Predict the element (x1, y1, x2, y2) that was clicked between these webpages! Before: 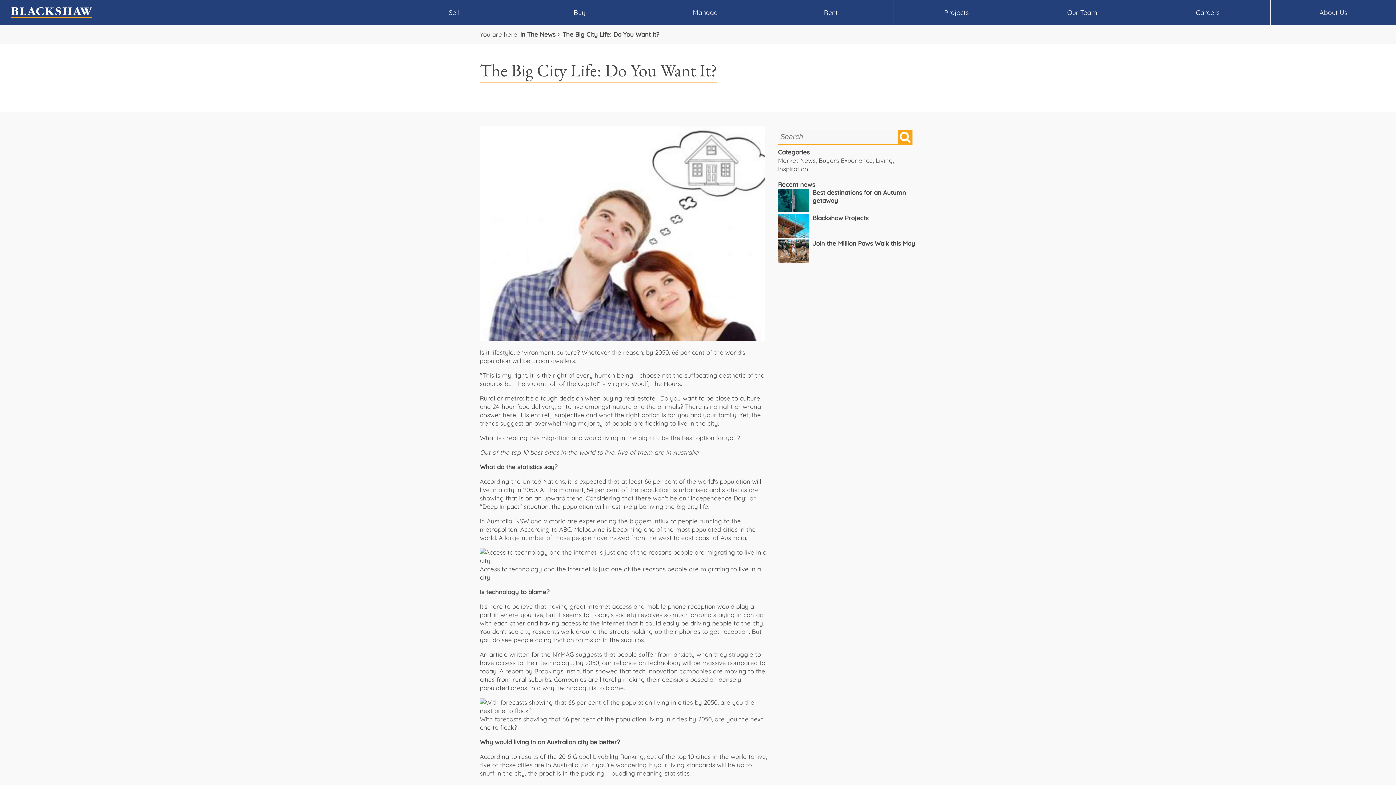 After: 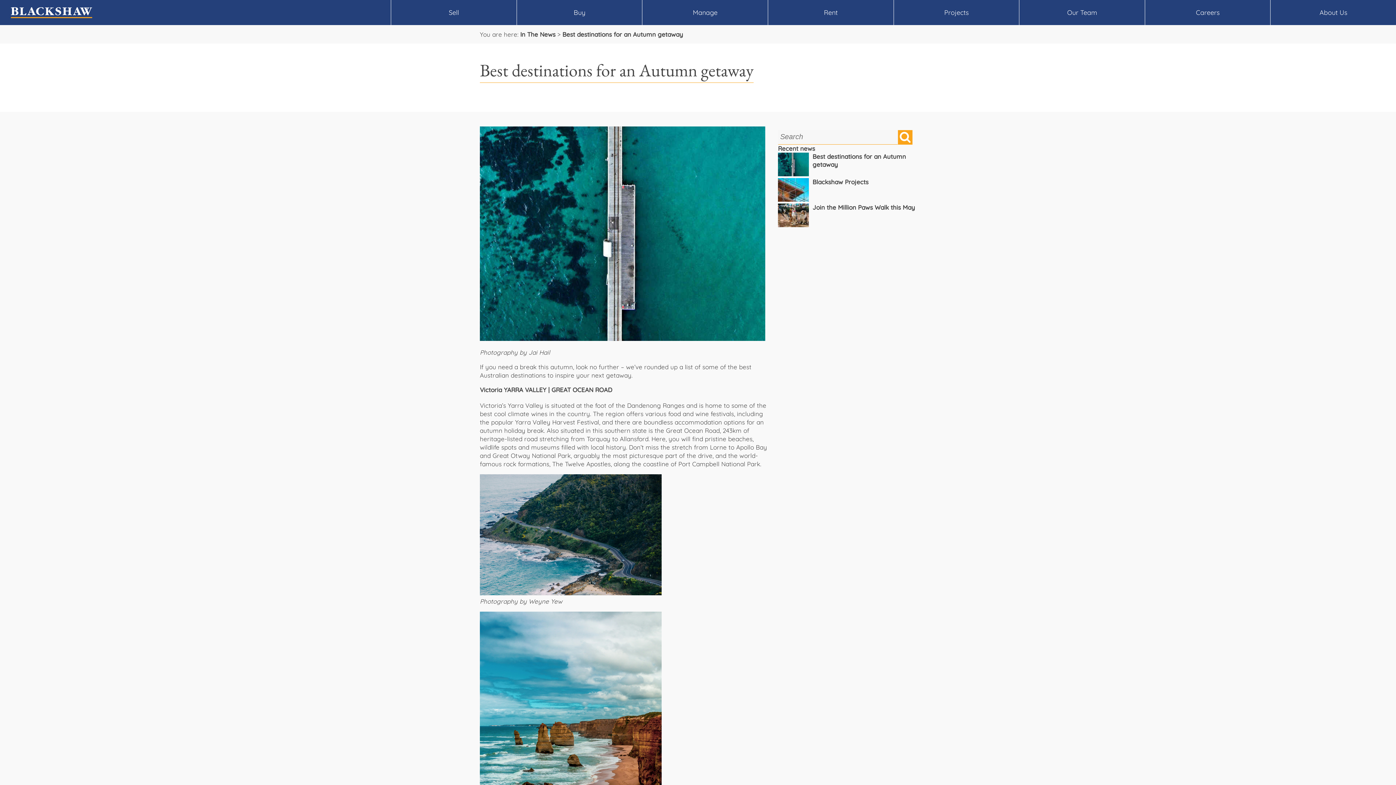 Action: bbox: (778, 188, 809, 212)